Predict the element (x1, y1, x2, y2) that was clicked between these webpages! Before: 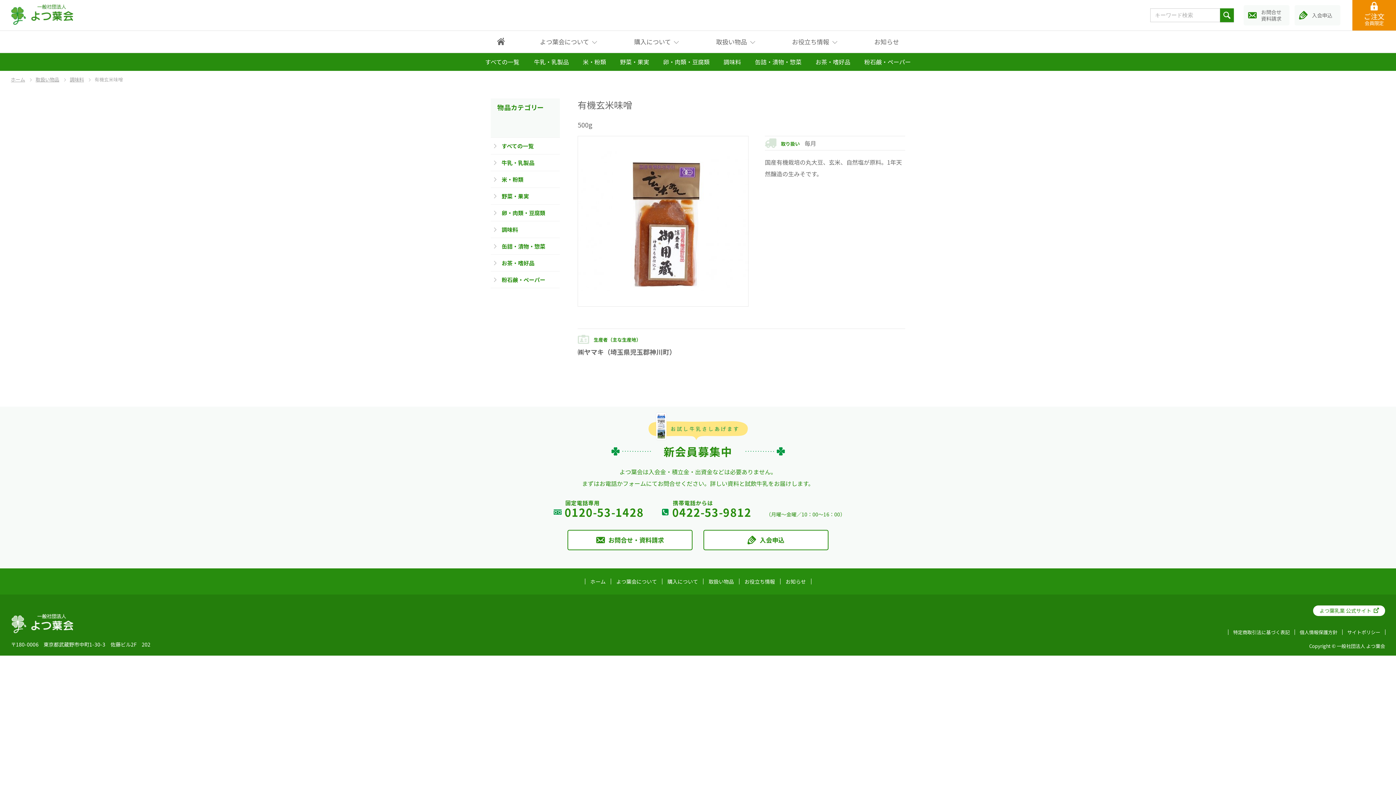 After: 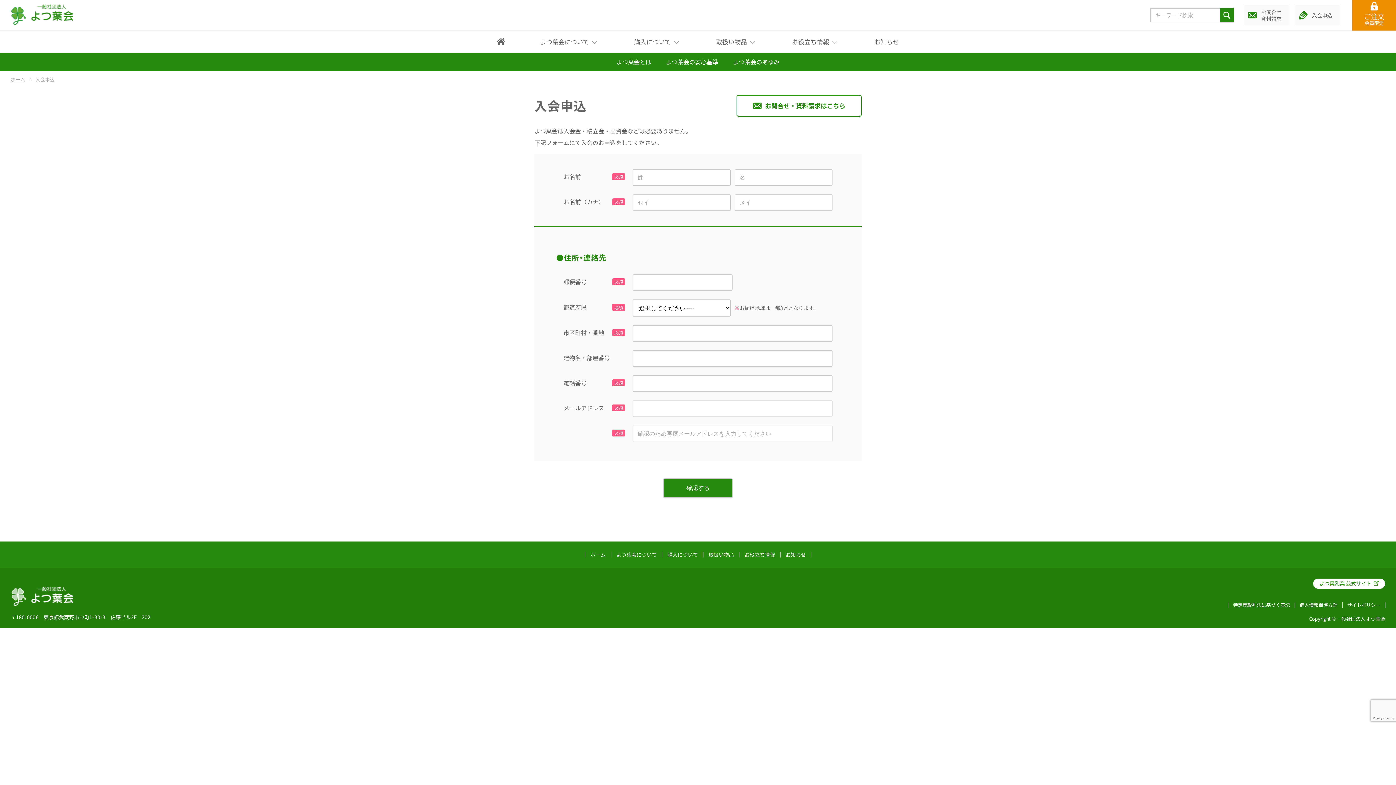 Action: label: 入会申込 bbox: (703, 530, 828, 550)